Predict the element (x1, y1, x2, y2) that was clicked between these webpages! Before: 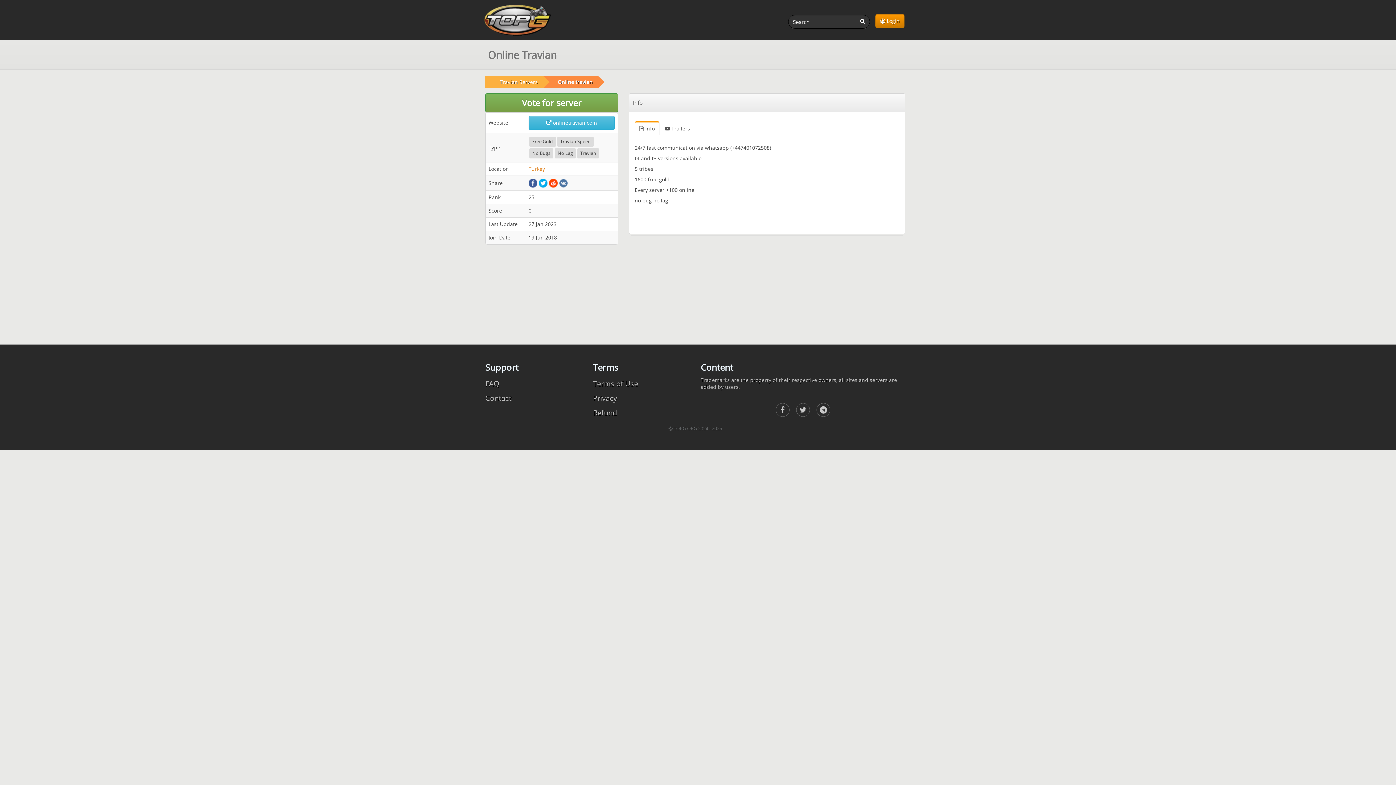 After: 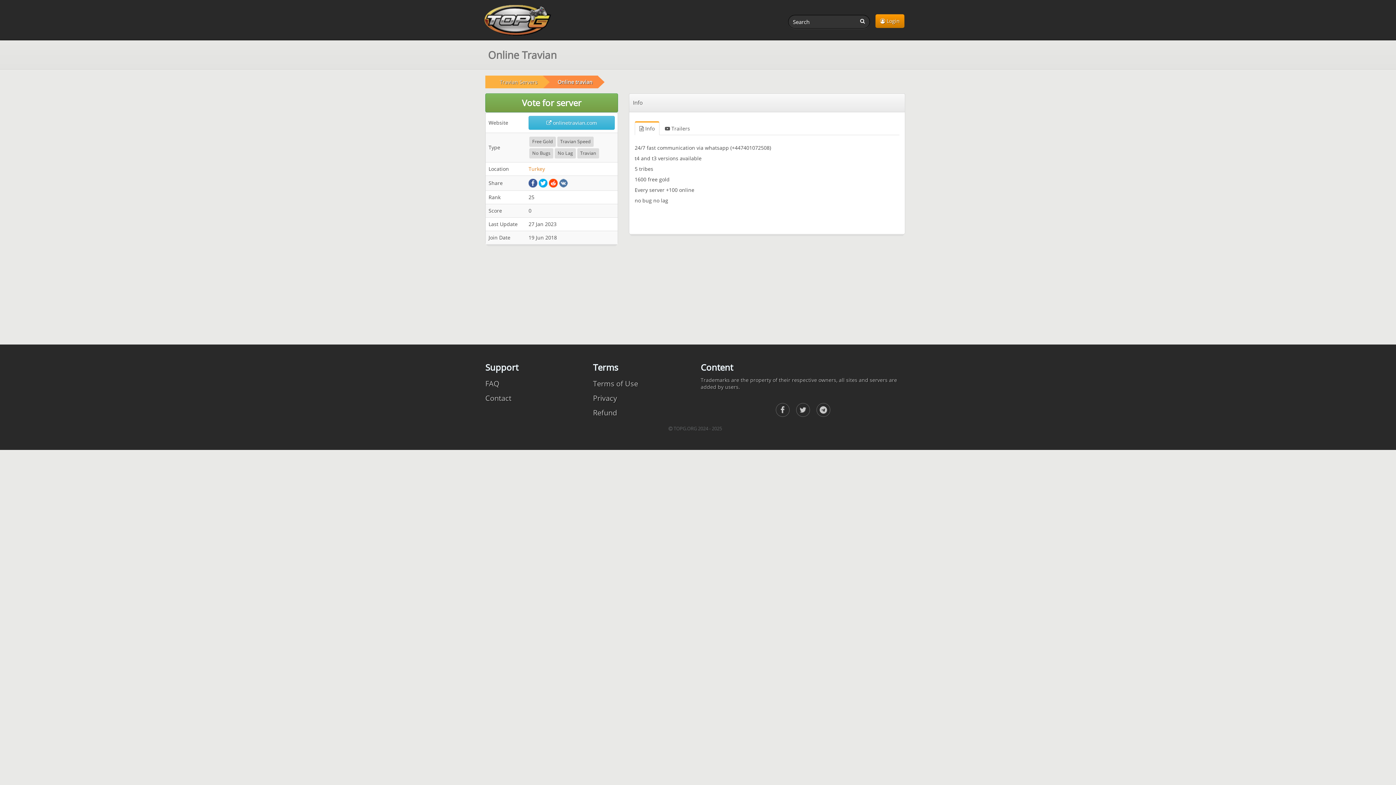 Action: bbox: (858, 17, 867, 24)